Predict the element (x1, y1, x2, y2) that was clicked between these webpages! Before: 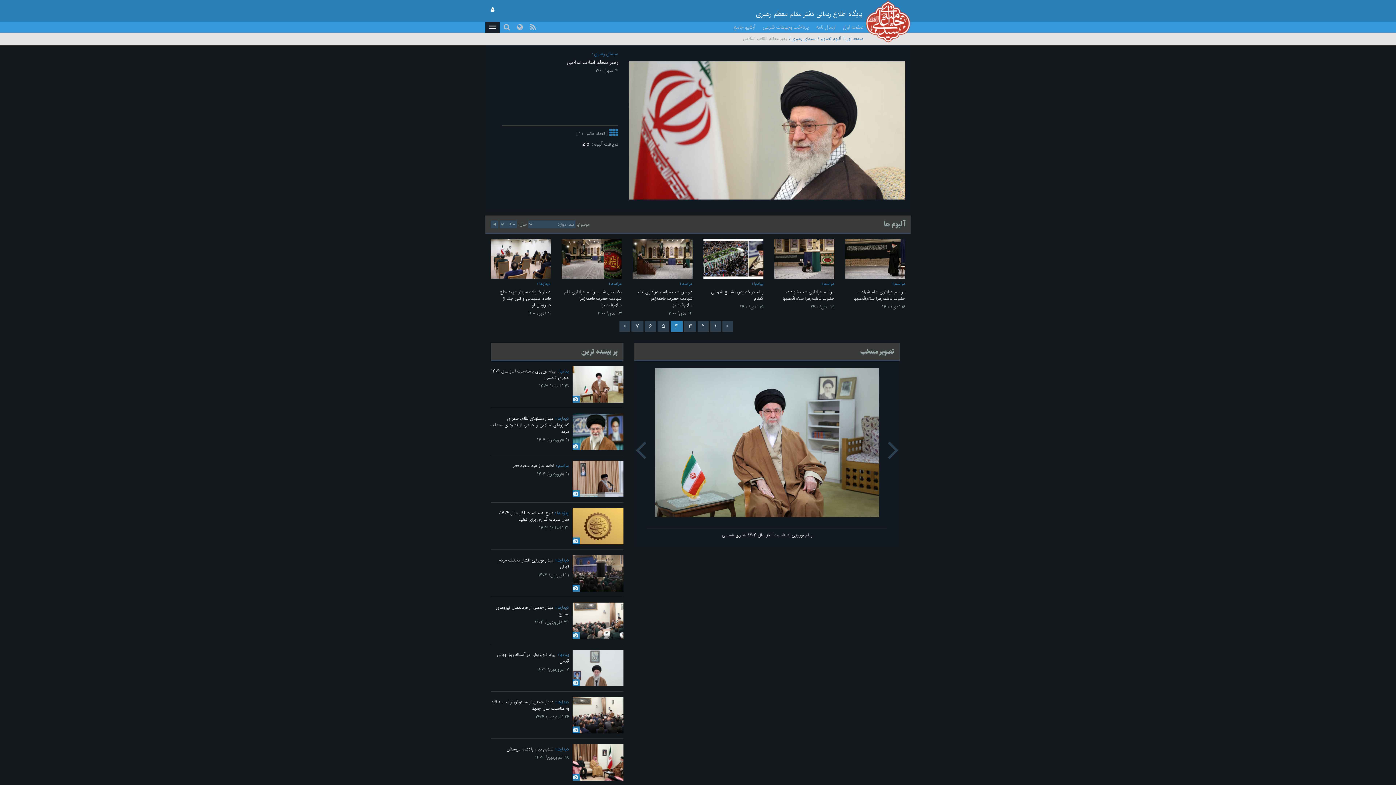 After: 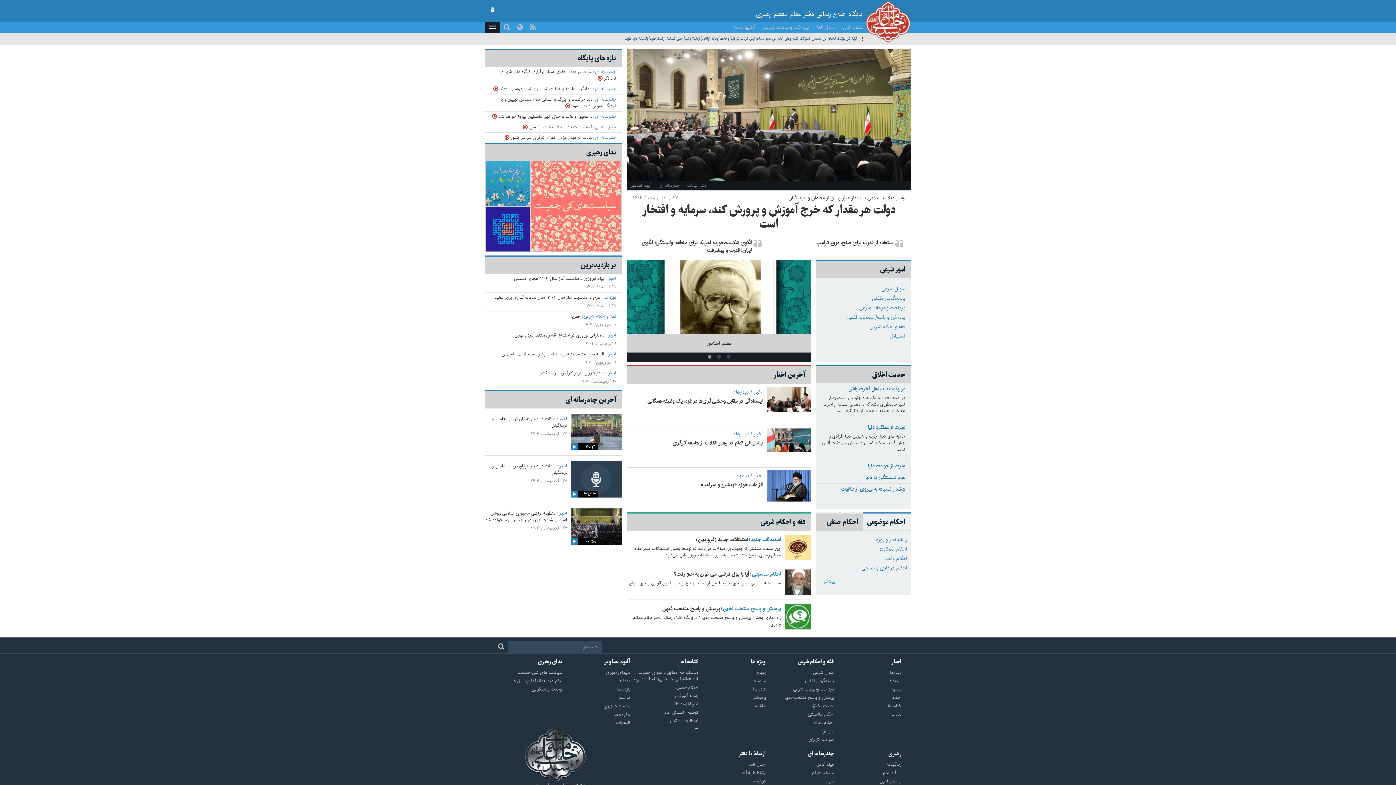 Action: bbox: (845, 35, 863, 42) label: صفحه اول